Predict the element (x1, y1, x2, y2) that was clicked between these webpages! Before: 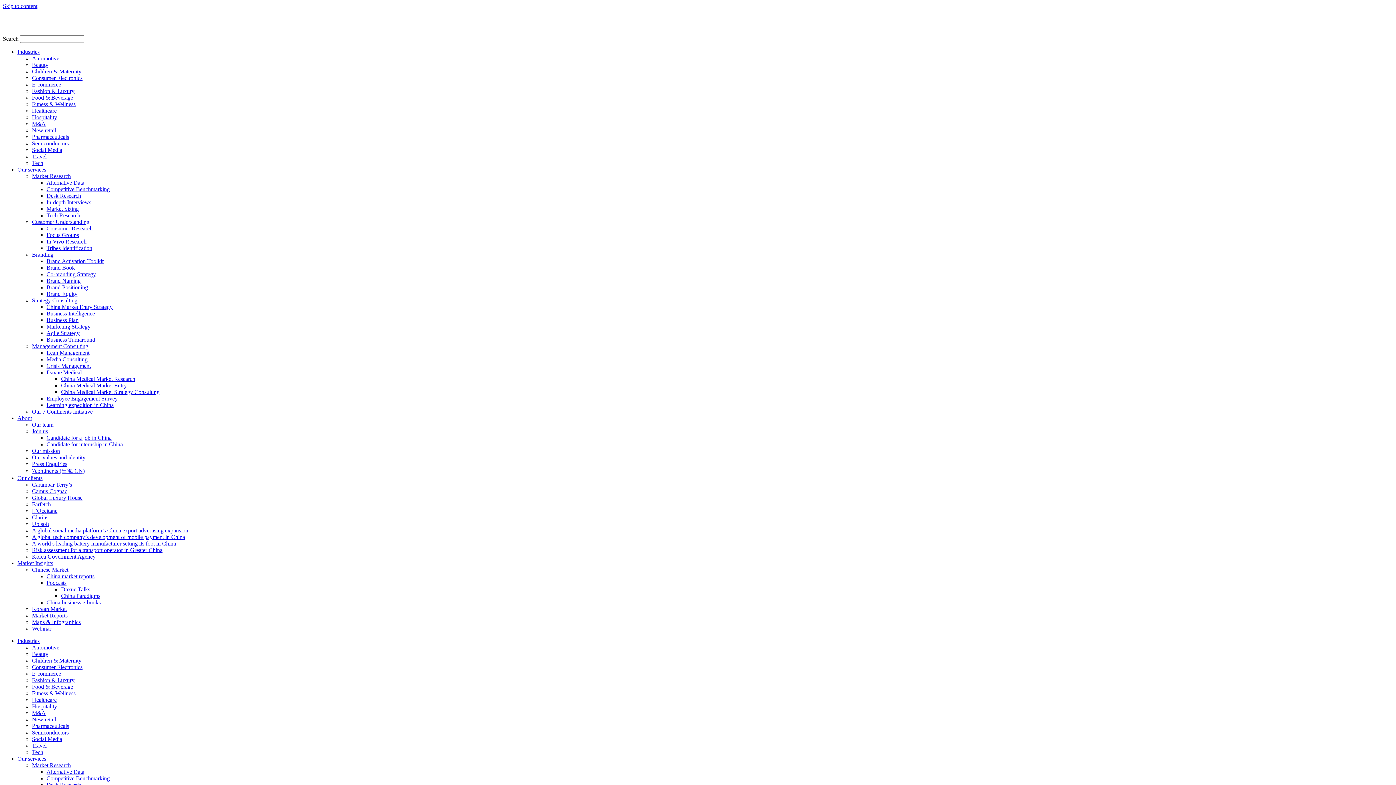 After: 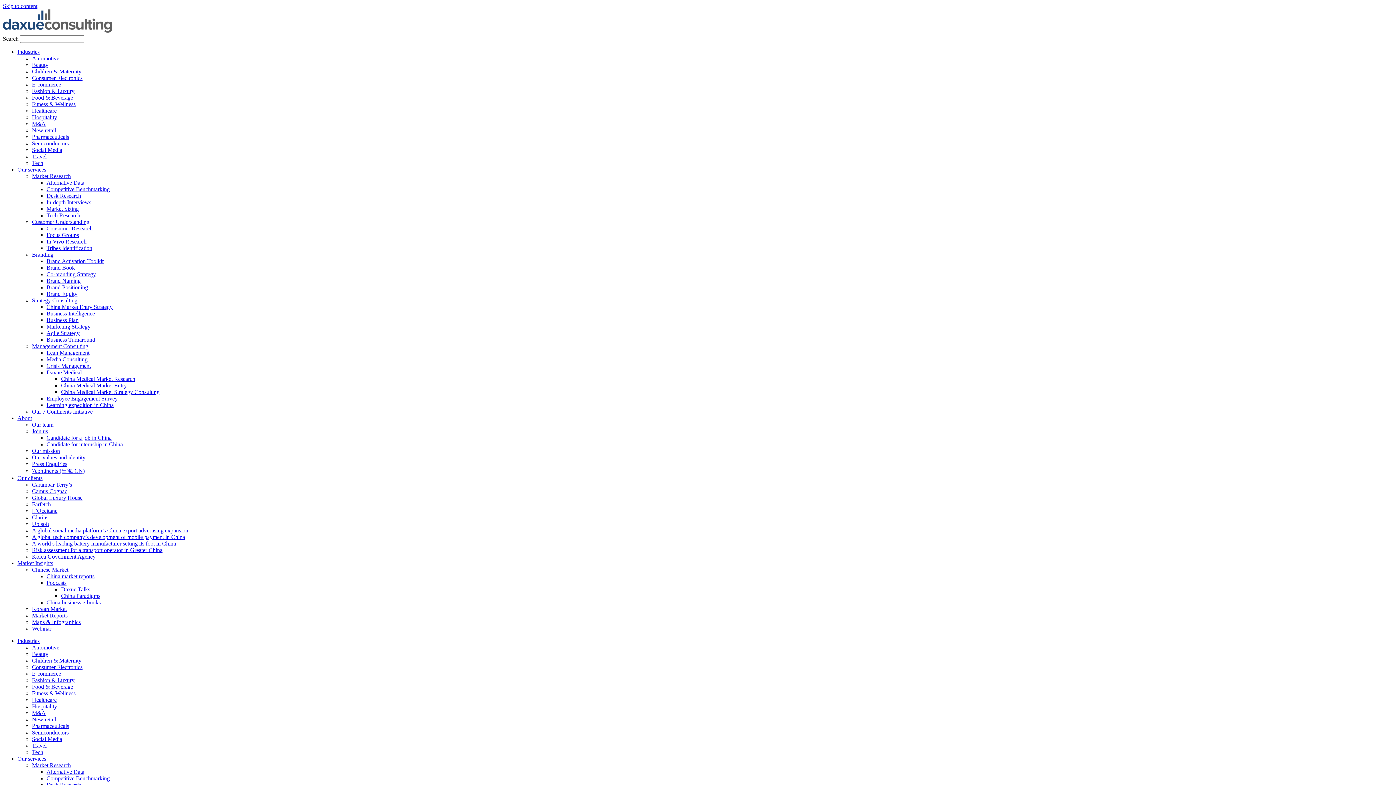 Action: bbox: (32, 461, 67, 467) label: Press Enquiries